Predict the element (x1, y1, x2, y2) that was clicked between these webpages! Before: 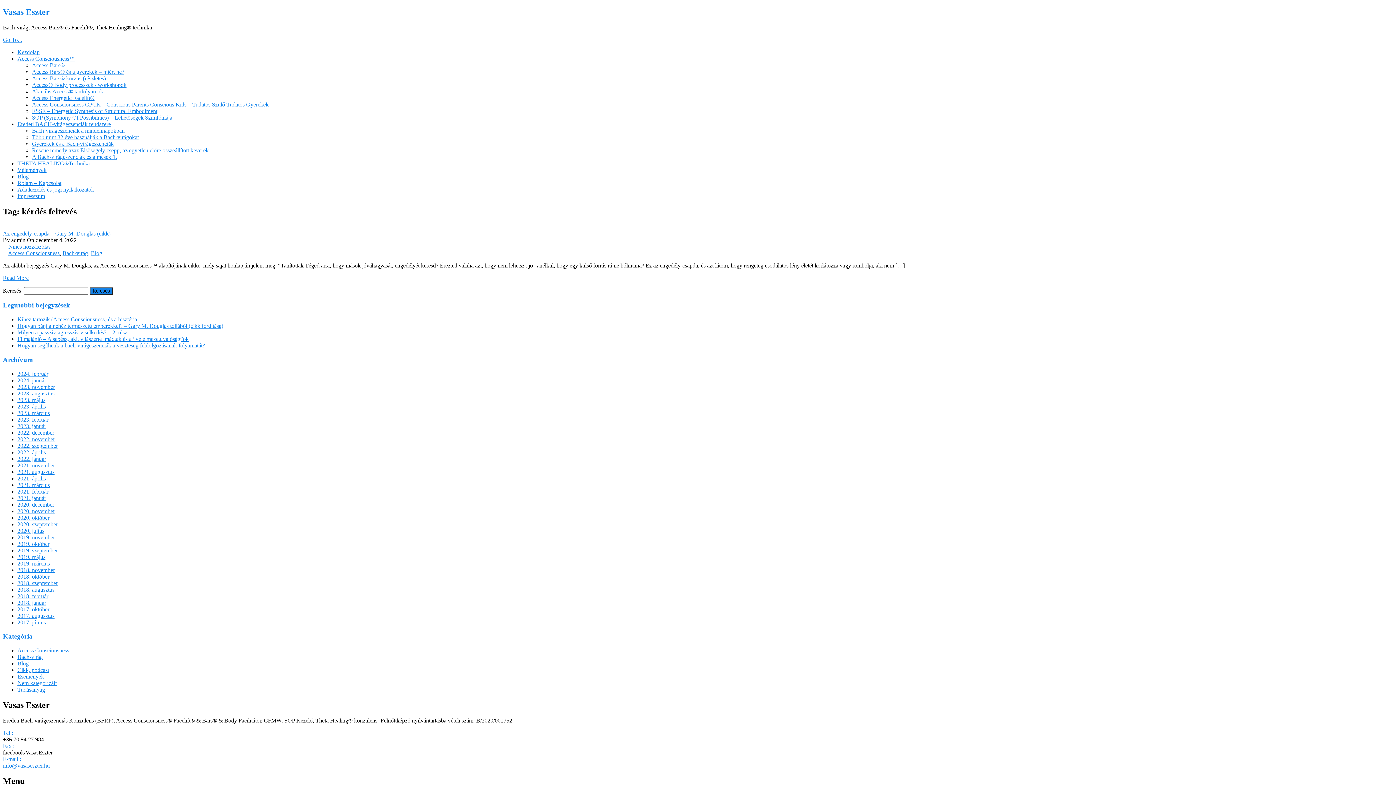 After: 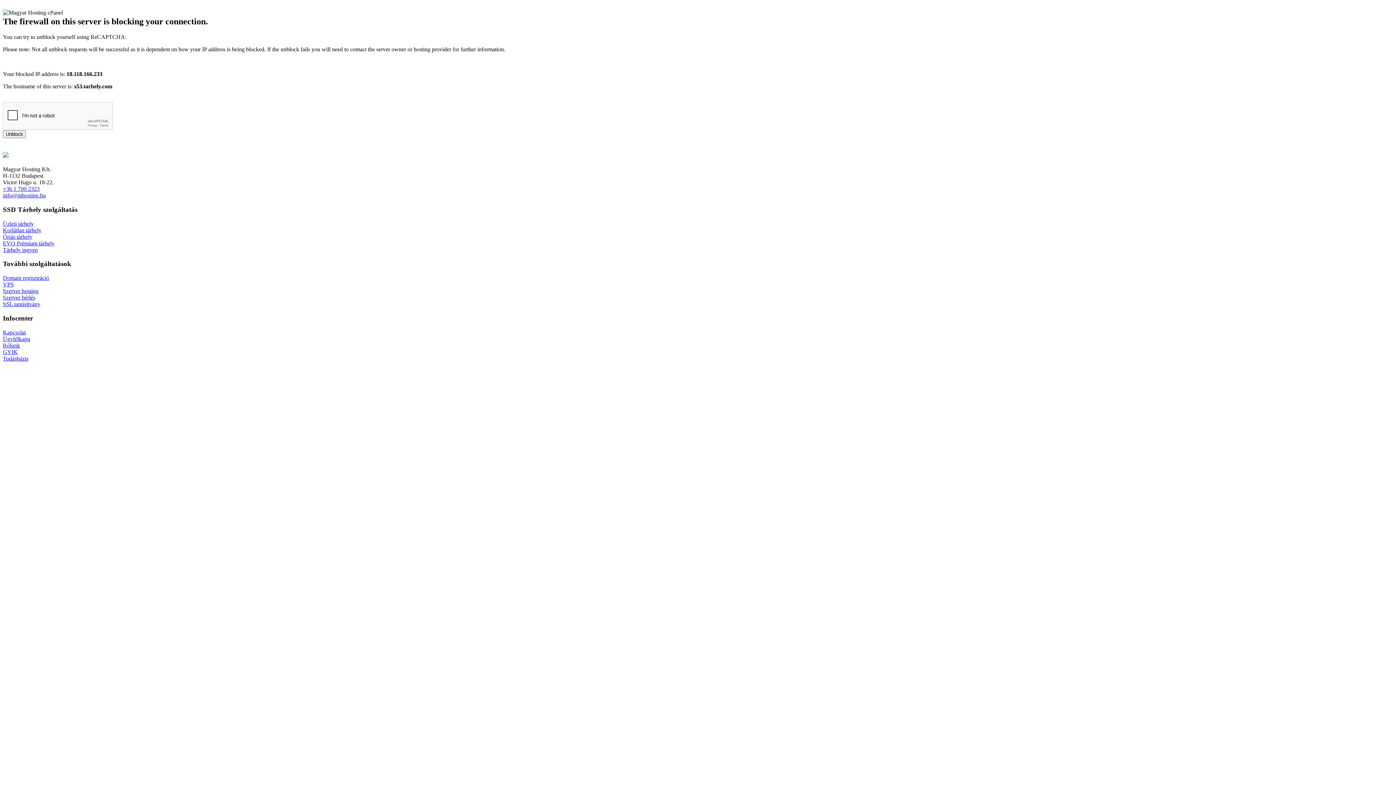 Action: label: Access Consciousness bbox: (8, 250, 59, 256)